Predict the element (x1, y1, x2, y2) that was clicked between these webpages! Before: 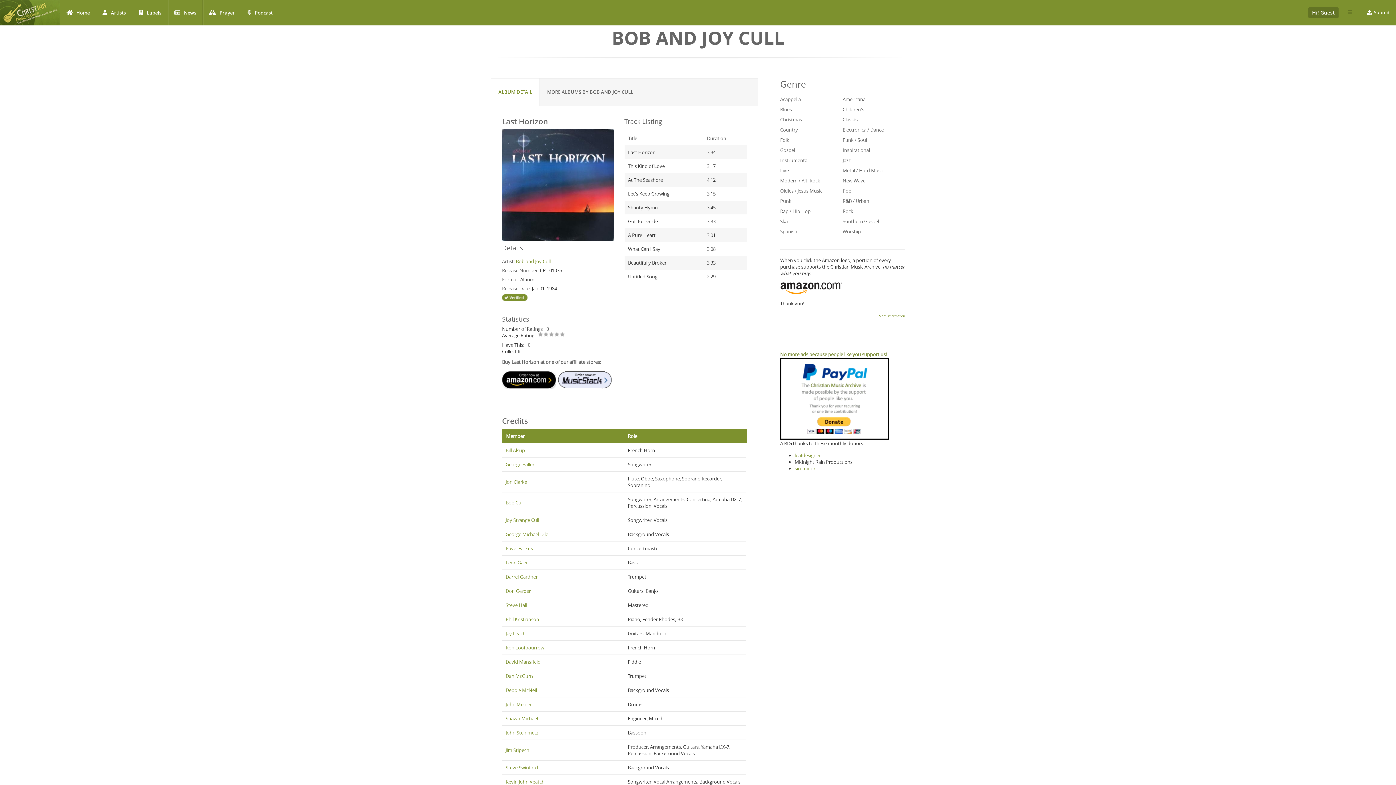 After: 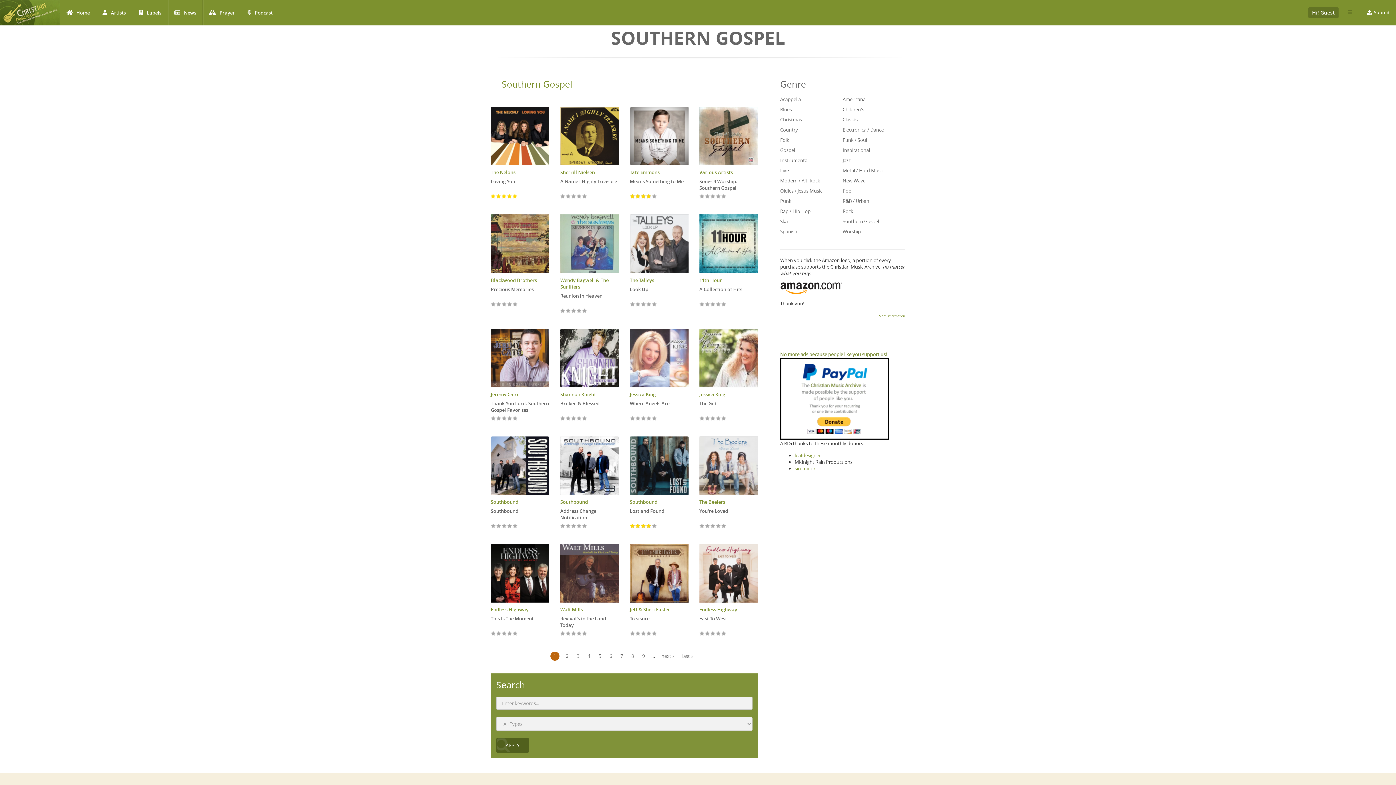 Action: bbox: (842, 218, 879, 224) label: Southern Gospel